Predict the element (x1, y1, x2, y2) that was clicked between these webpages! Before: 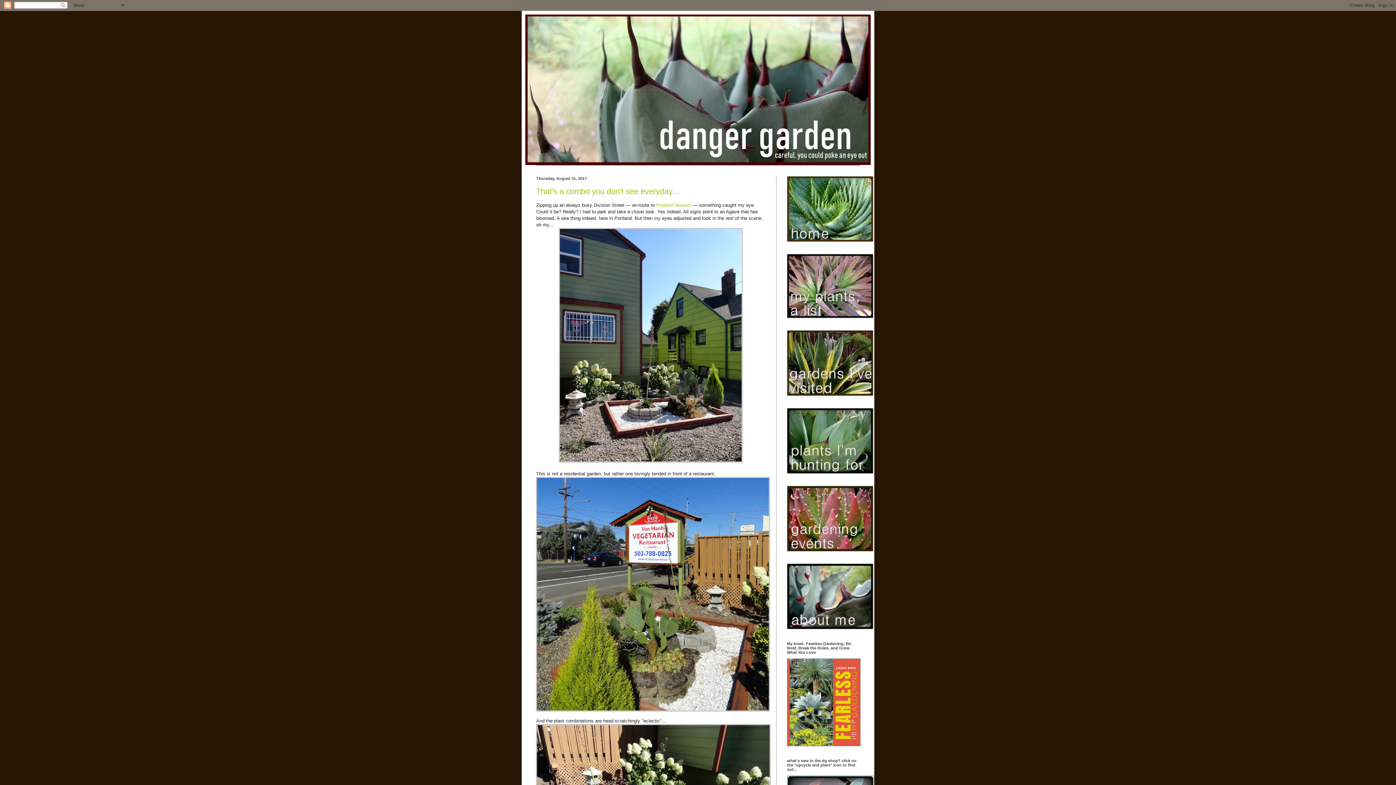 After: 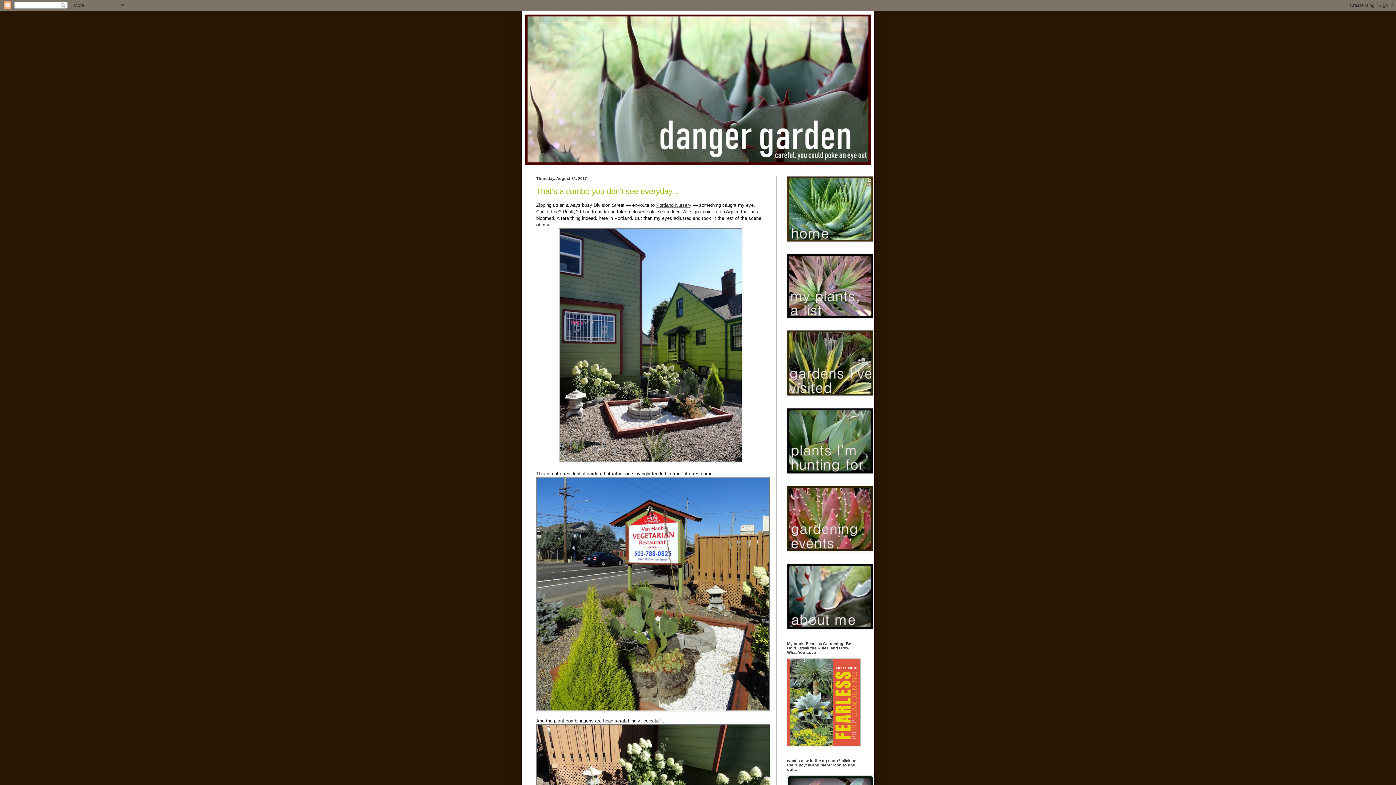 Action: label: Portland Nursery bbox: (656, 202, 691, 207)